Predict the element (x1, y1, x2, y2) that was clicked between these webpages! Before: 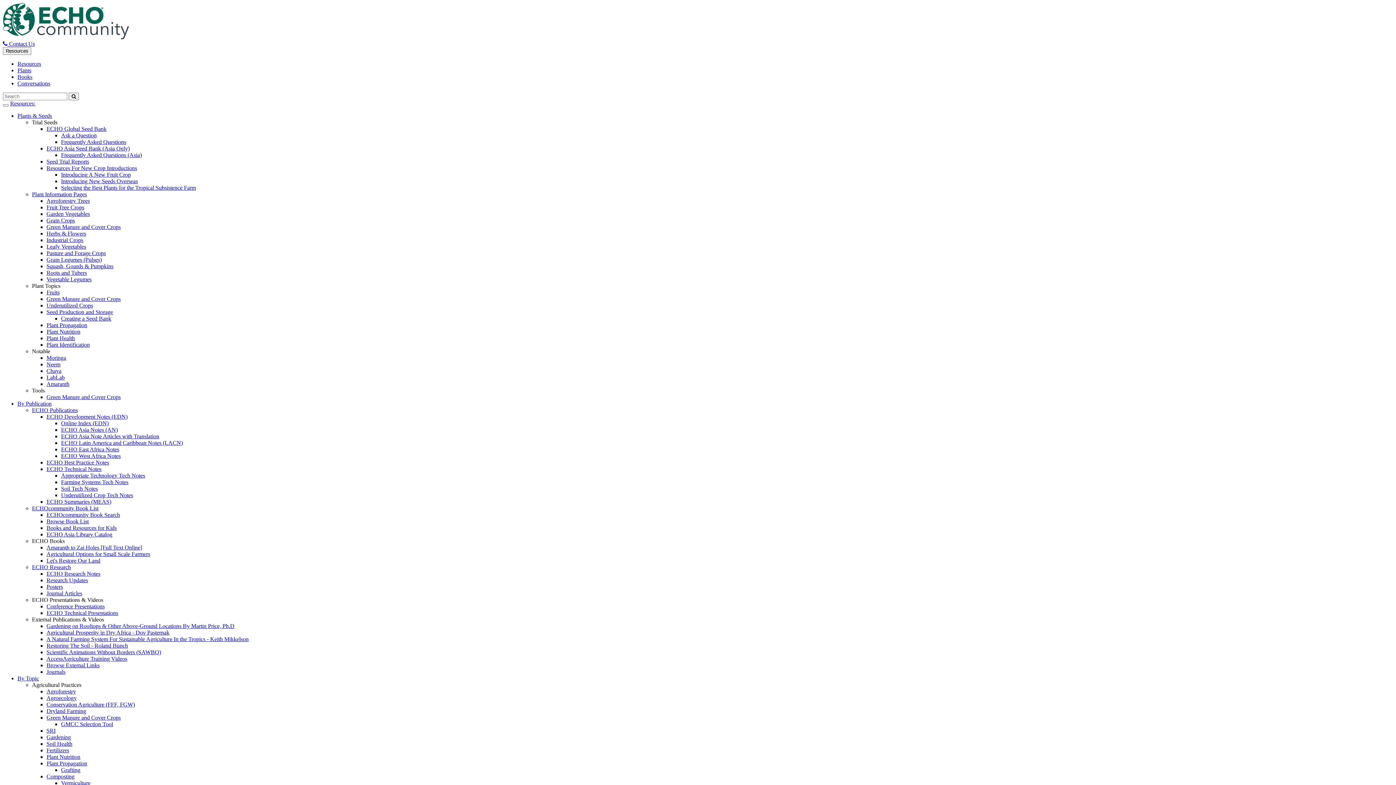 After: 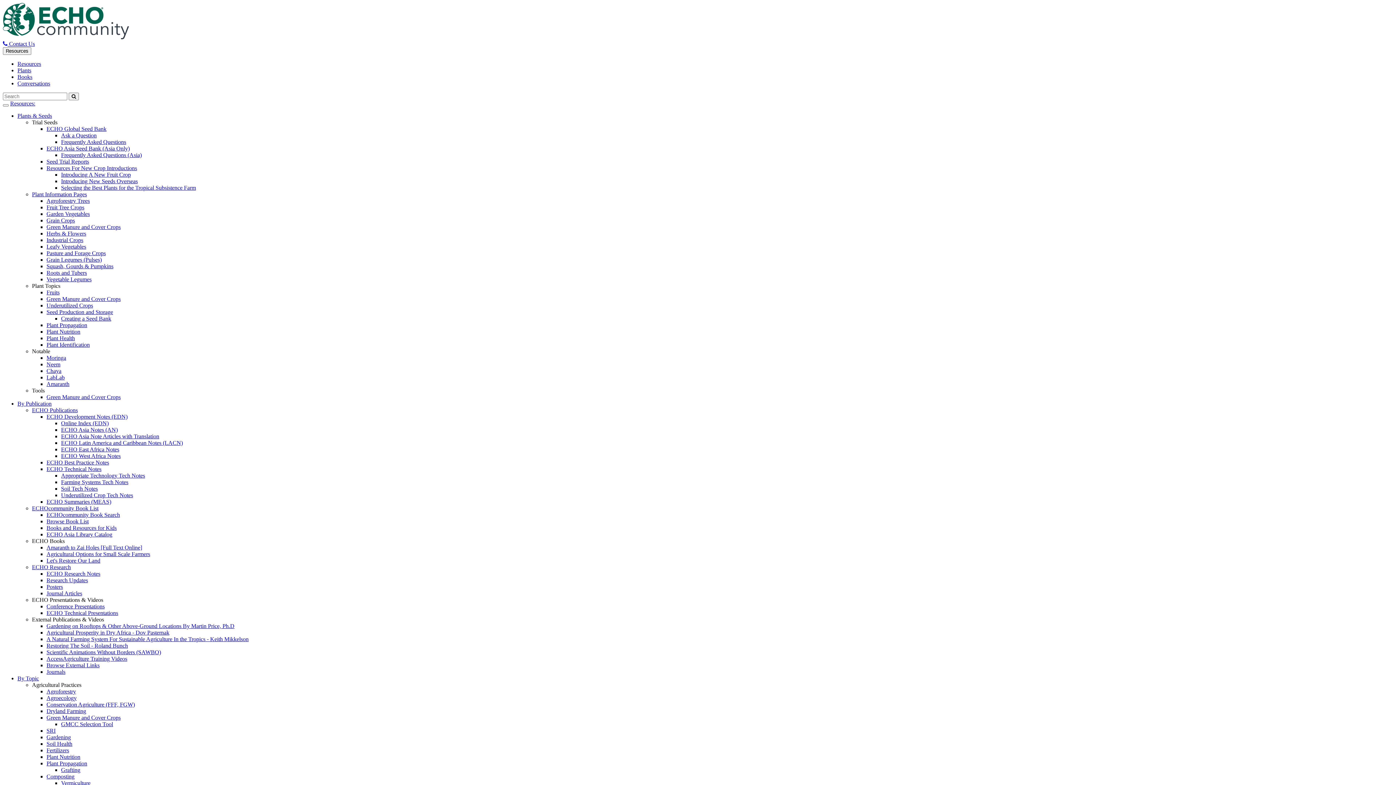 Action: bbox: (46, 204, 84, 210) label: Fruit Tree Crops